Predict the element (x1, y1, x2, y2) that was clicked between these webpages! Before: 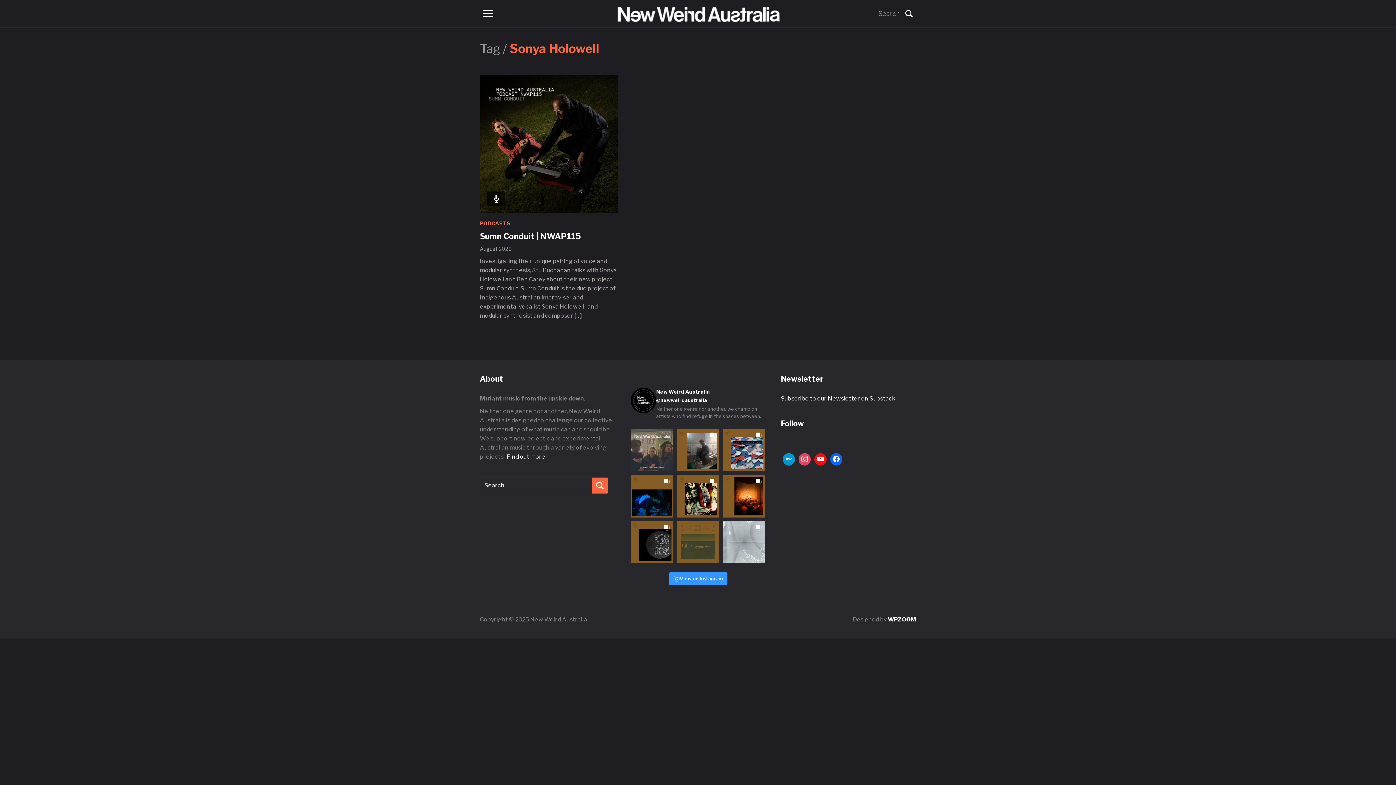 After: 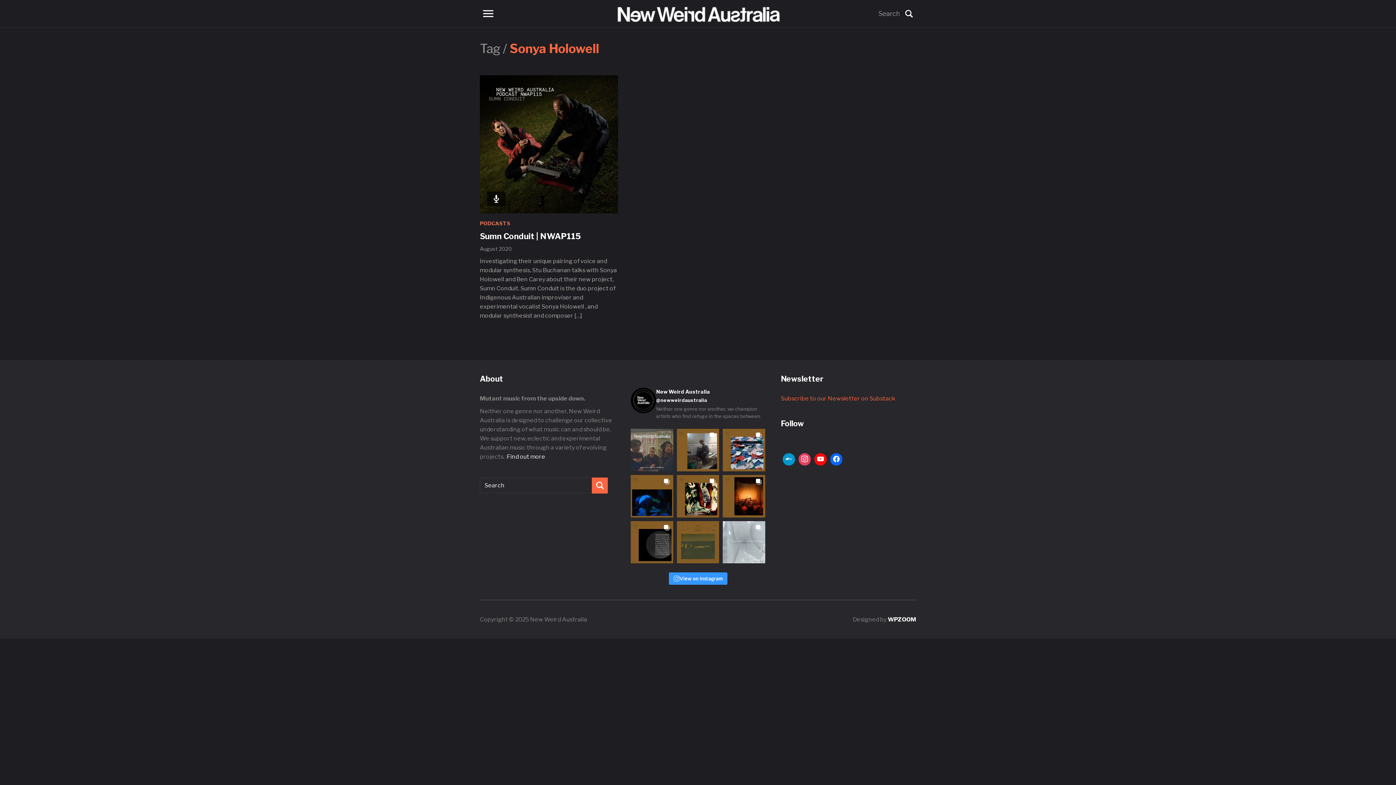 Action: label: Subscribe to our Newsletter on Substack bbox: (781, 395, 896, 402)